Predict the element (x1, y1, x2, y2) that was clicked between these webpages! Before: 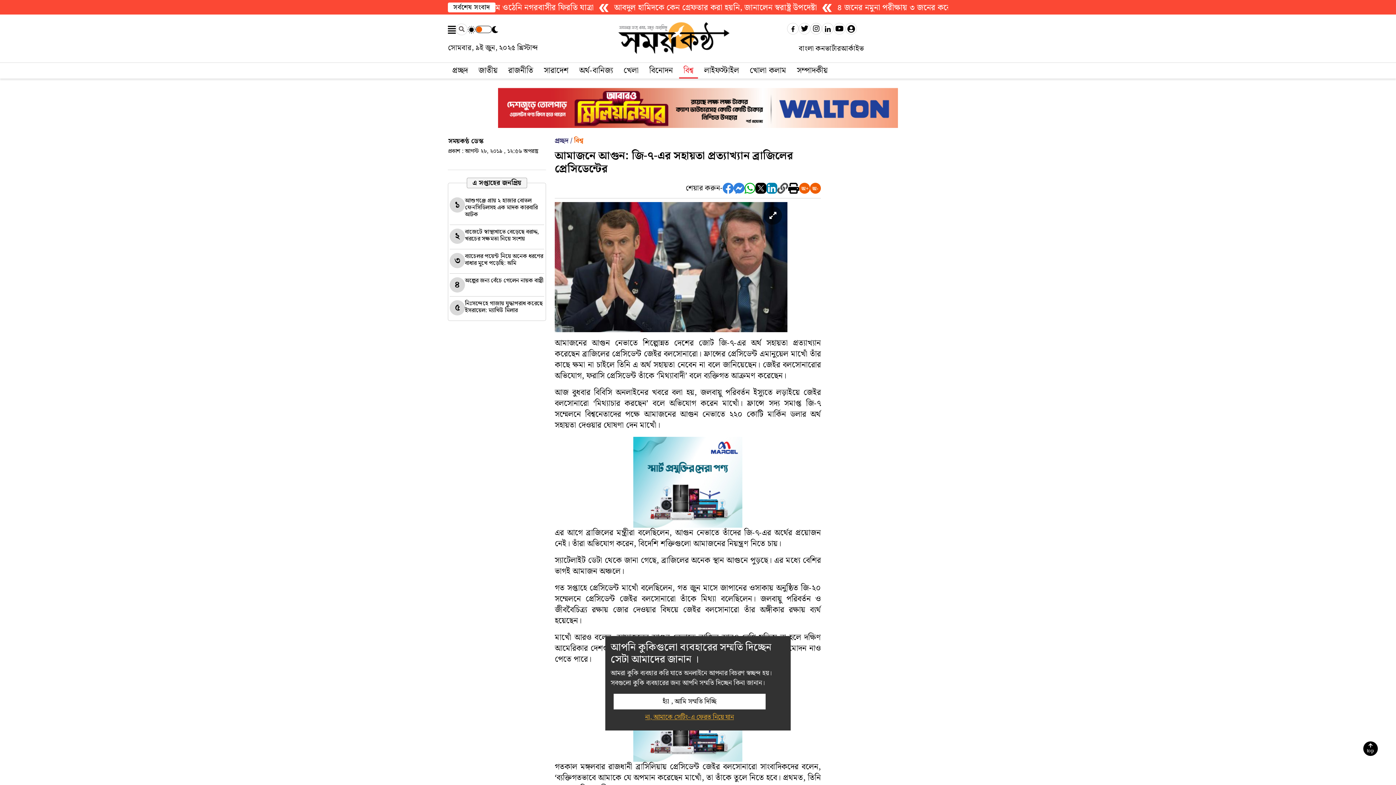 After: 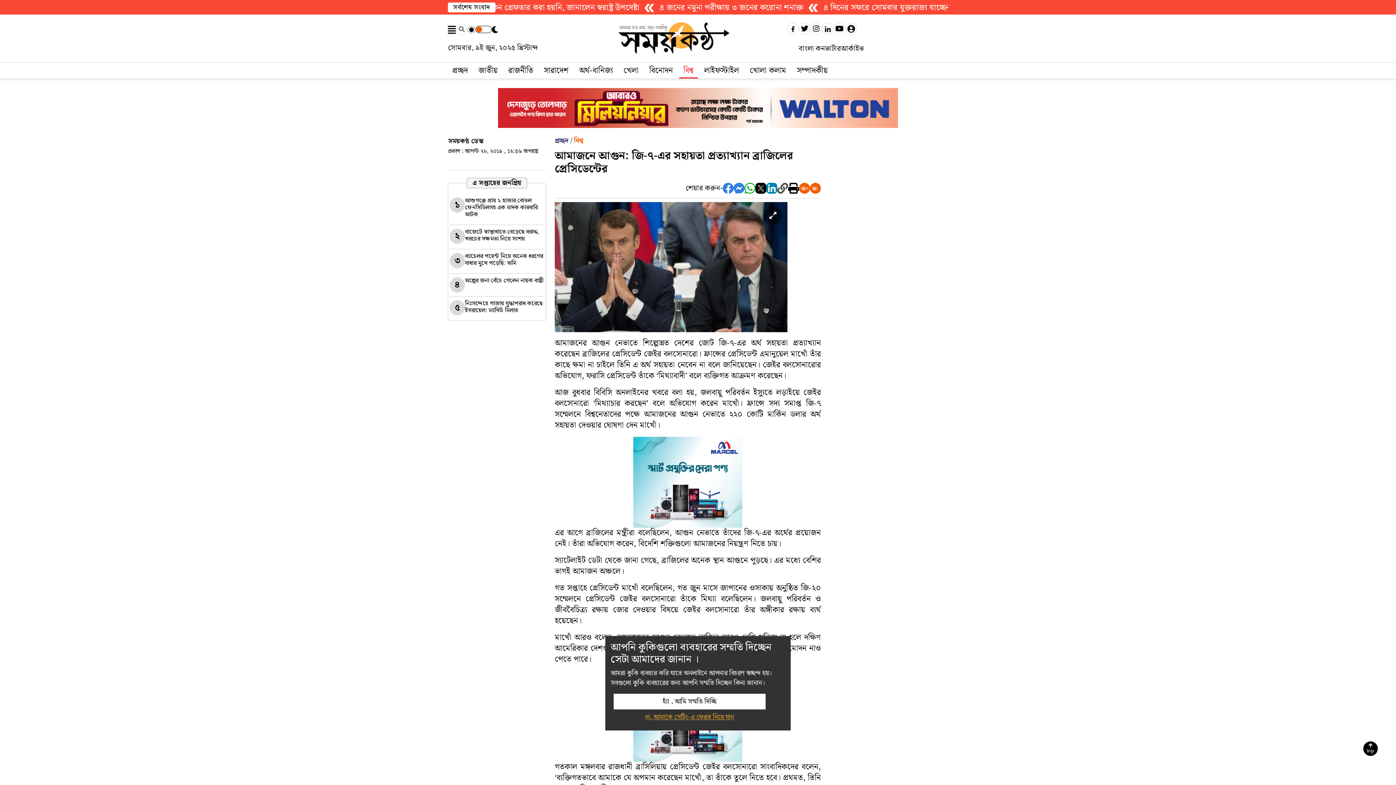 Action: bbox: (847, 25, 855, 32)